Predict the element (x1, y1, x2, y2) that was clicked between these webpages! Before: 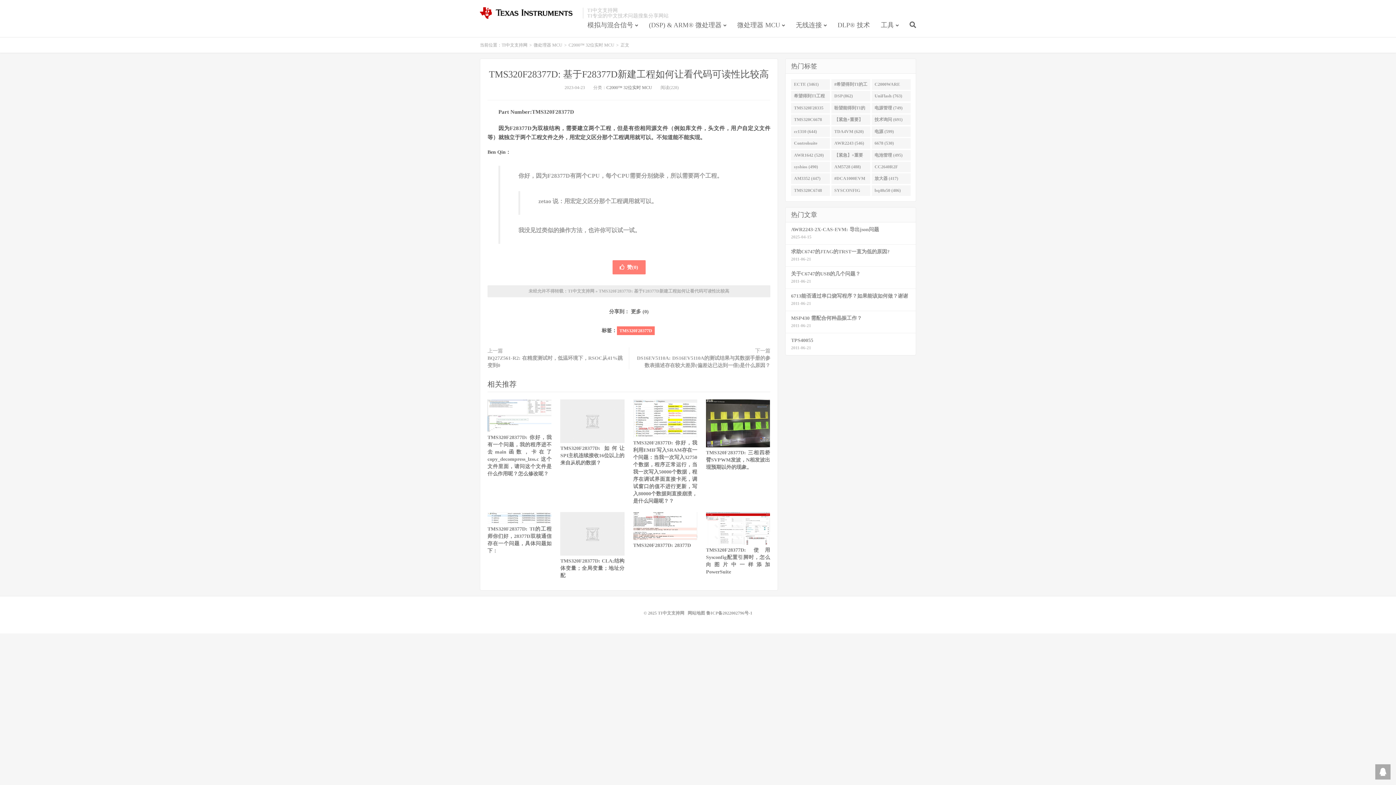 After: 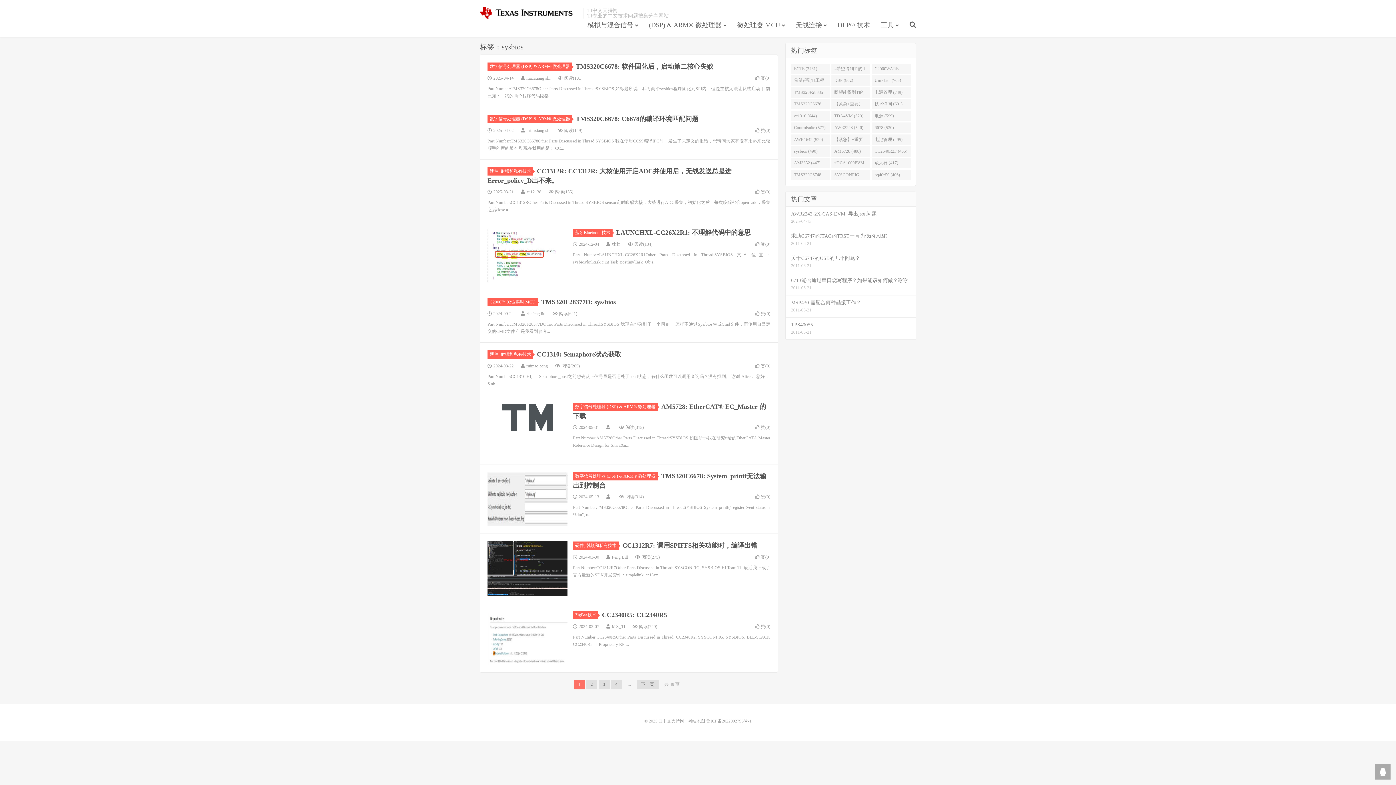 Action: bbox: (791, 161, 830, 172) label: sysbios (490)